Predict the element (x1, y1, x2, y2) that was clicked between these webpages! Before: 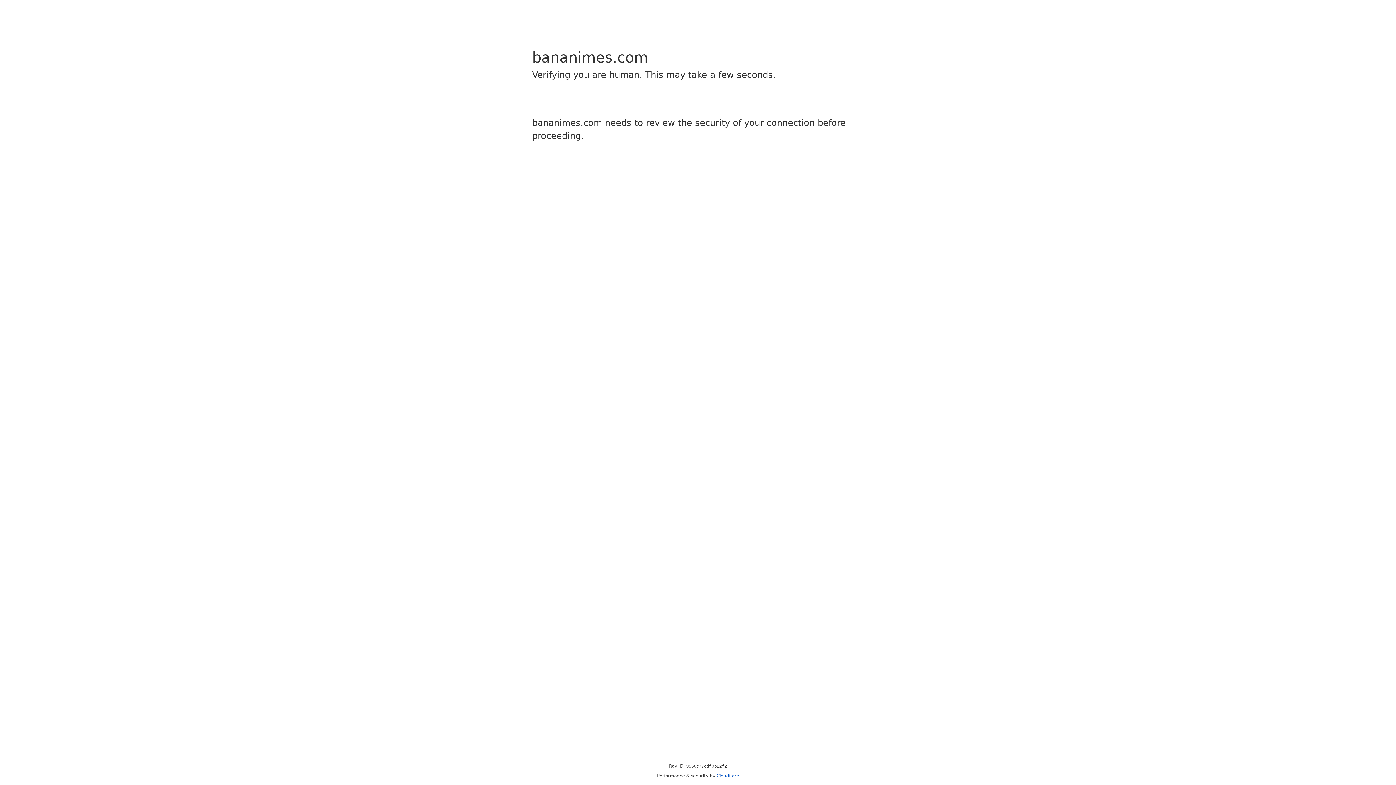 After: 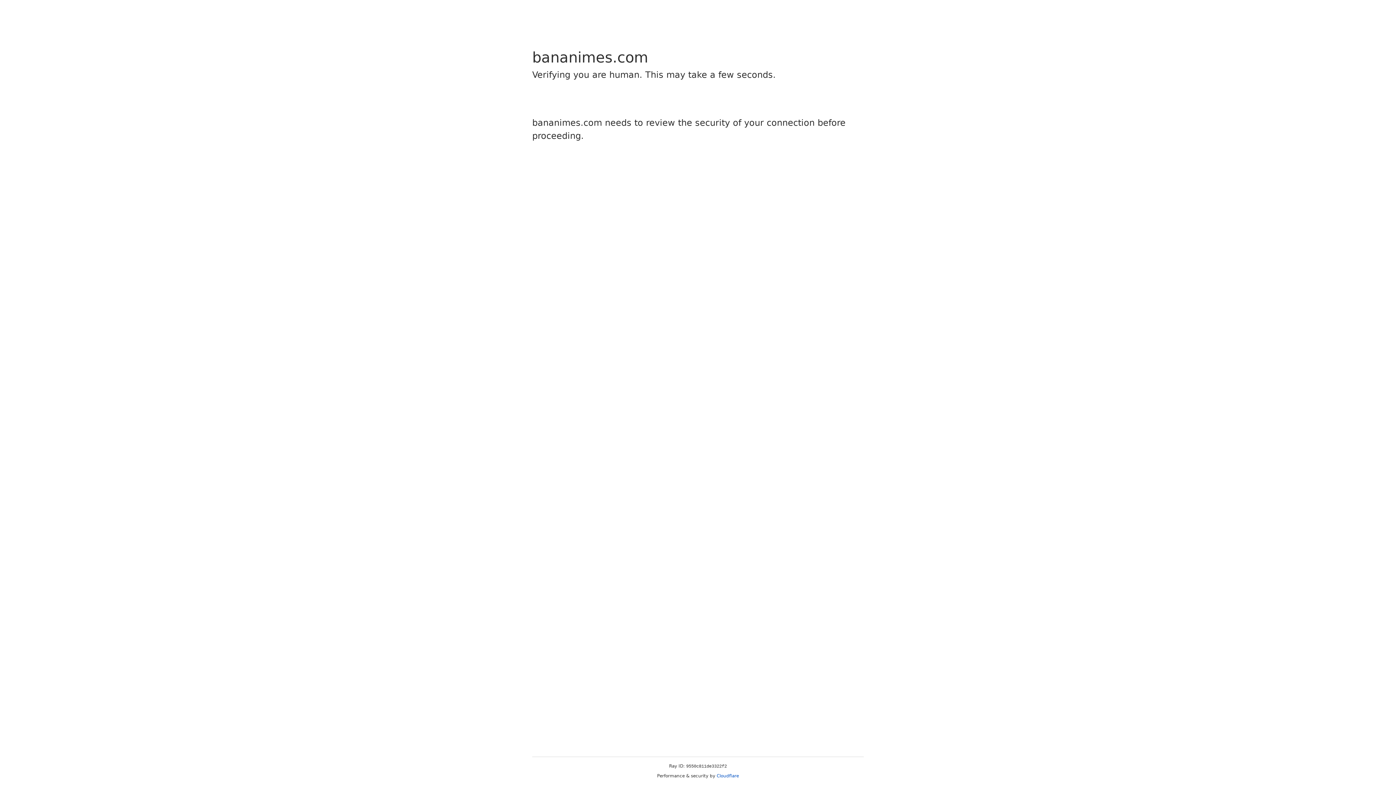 Action: bbox: (716, 773, 739, 778) label: Cloudflare